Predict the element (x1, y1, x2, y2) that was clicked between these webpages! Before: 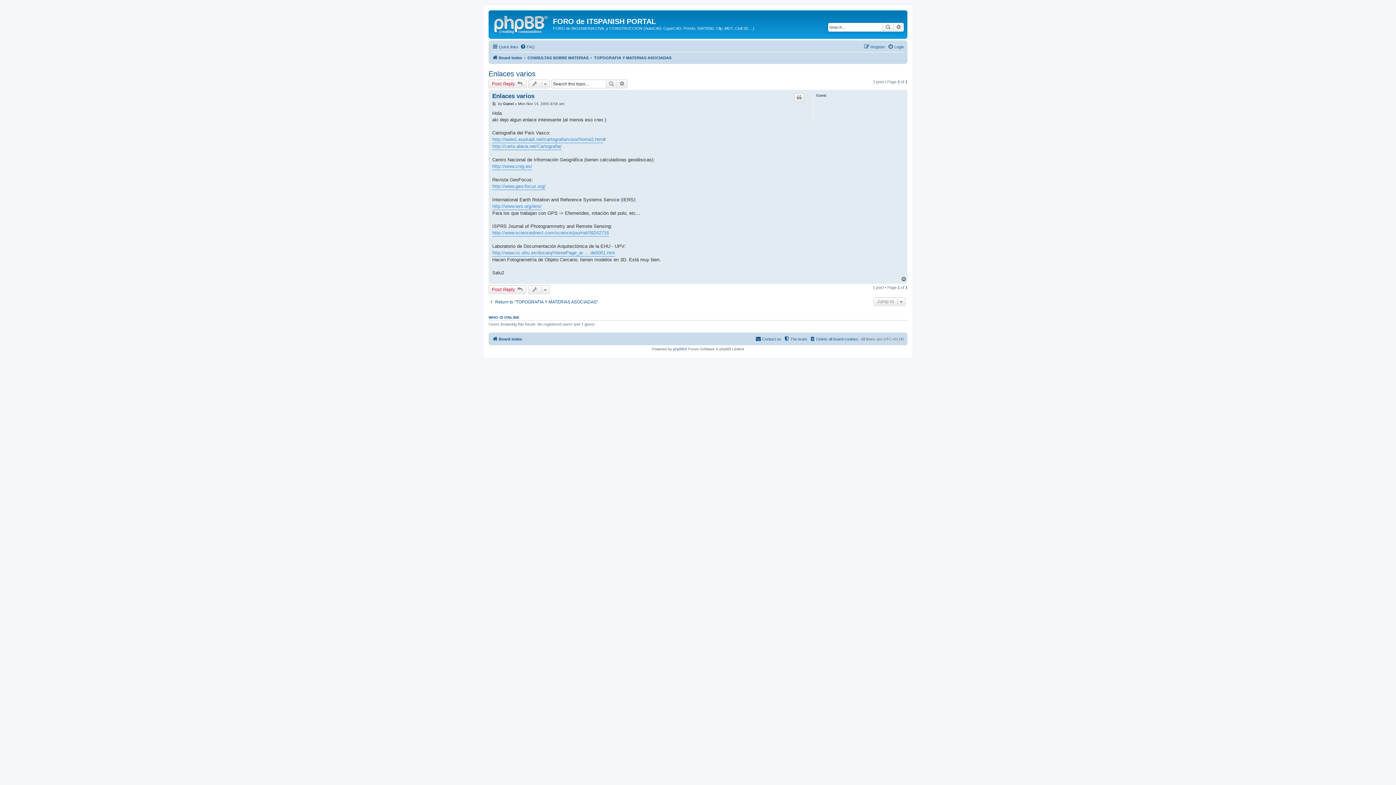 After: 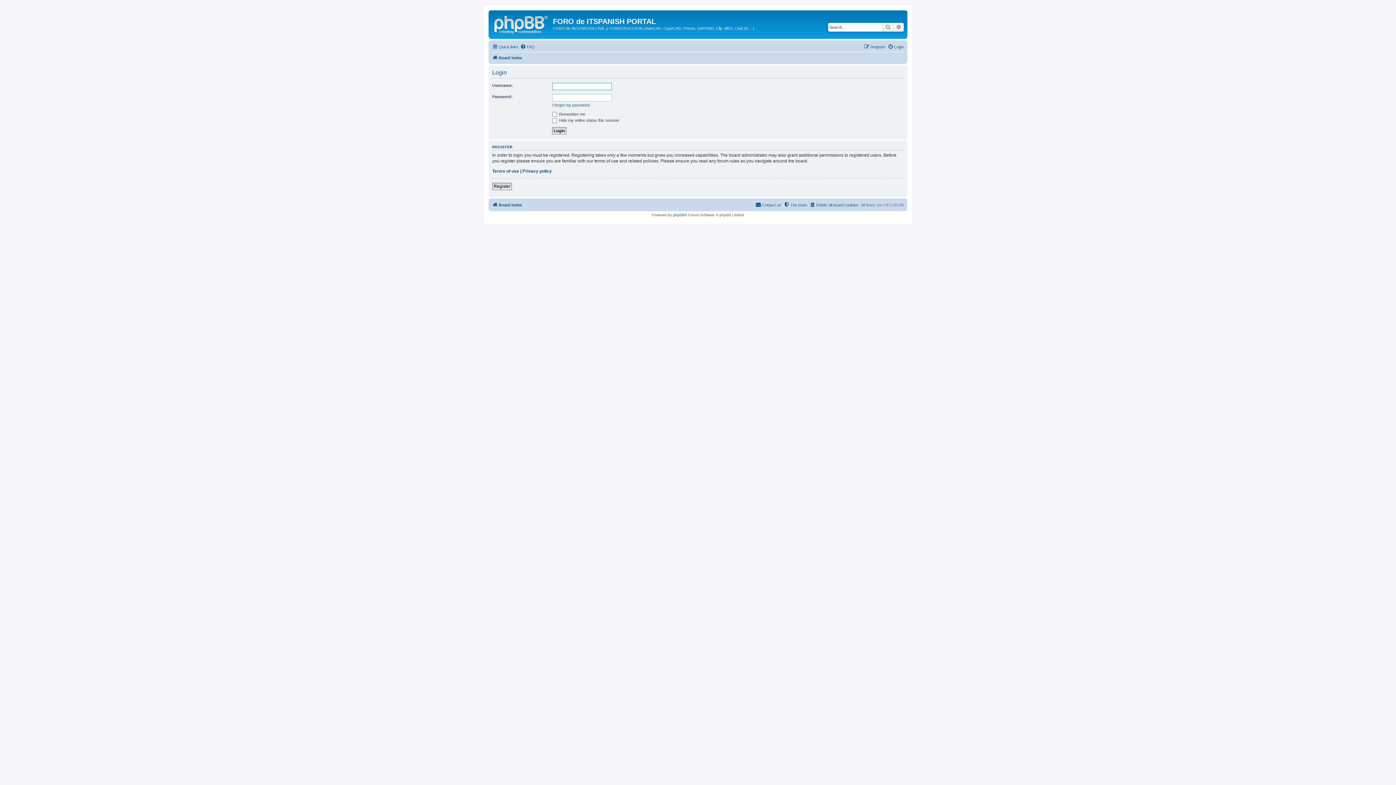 Action: bbox: (888, 42, 904, 51) label: Login